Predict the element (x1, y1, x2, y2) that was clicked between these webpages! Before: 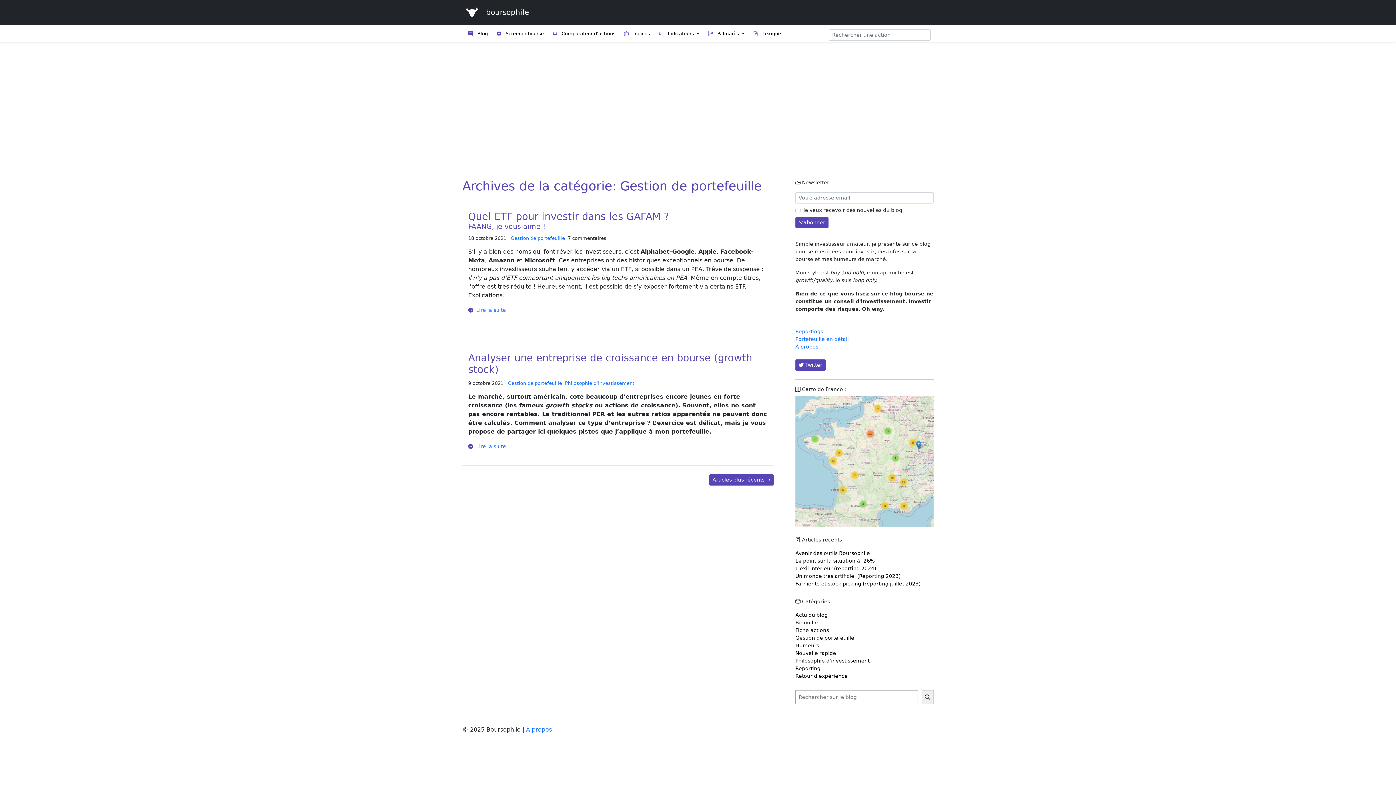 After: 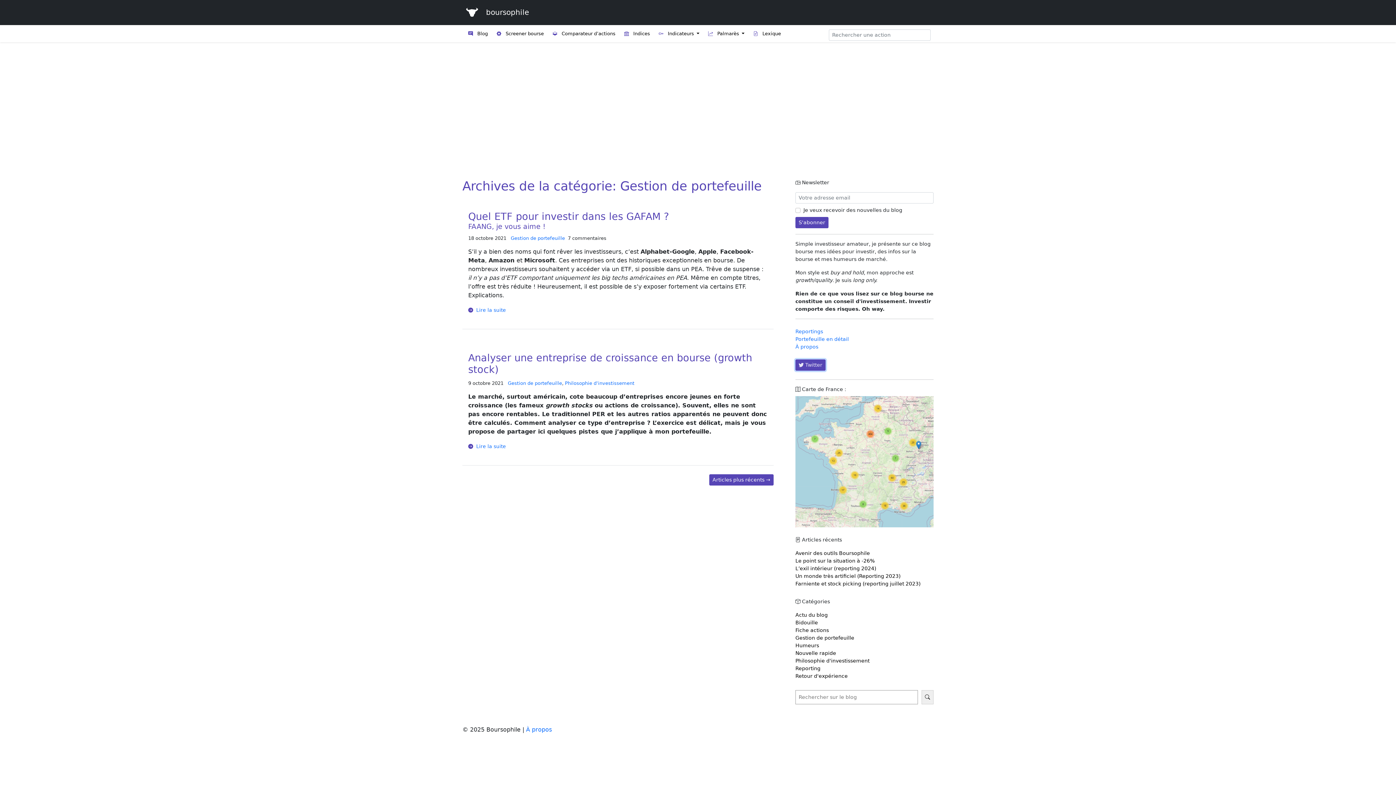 Action: bbox: (795, 359, 825, 370) label:  Twitter